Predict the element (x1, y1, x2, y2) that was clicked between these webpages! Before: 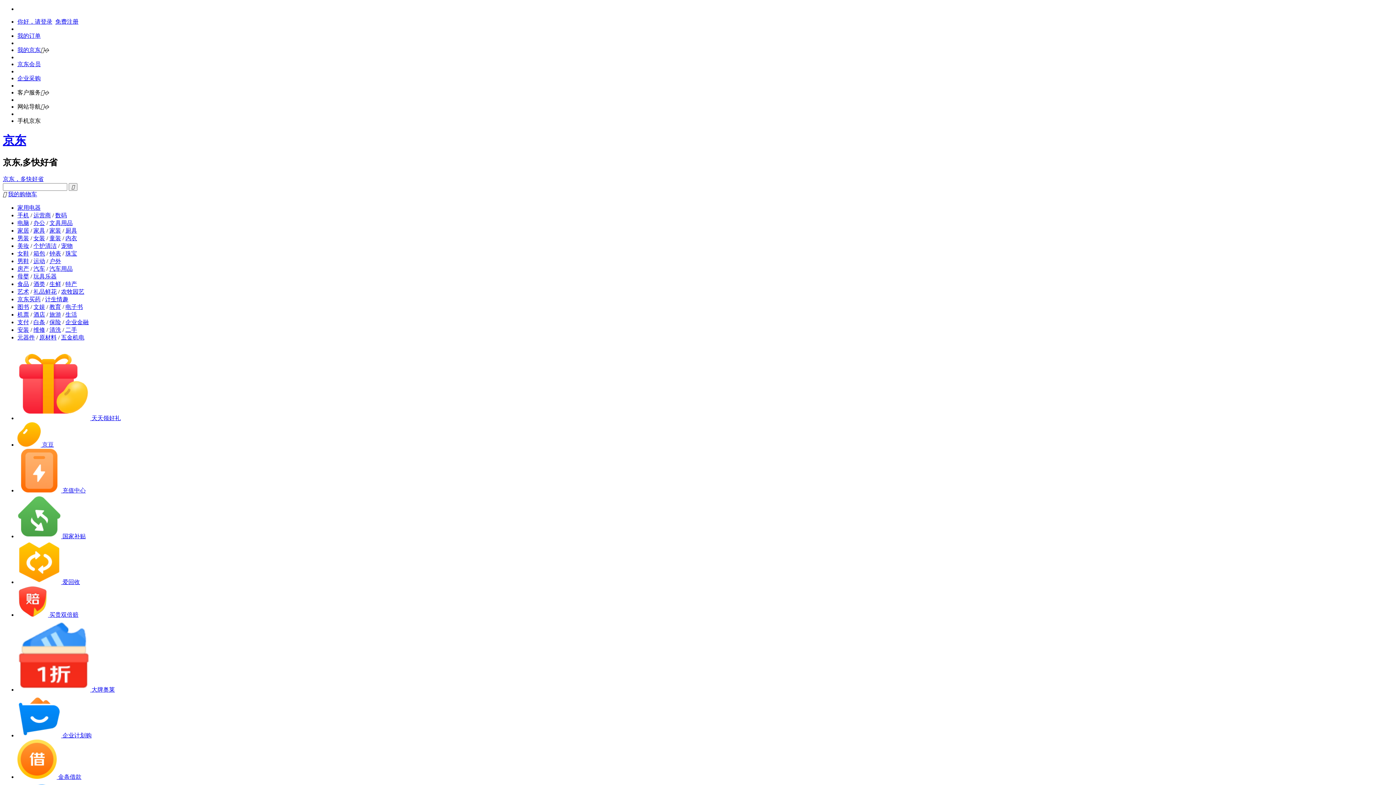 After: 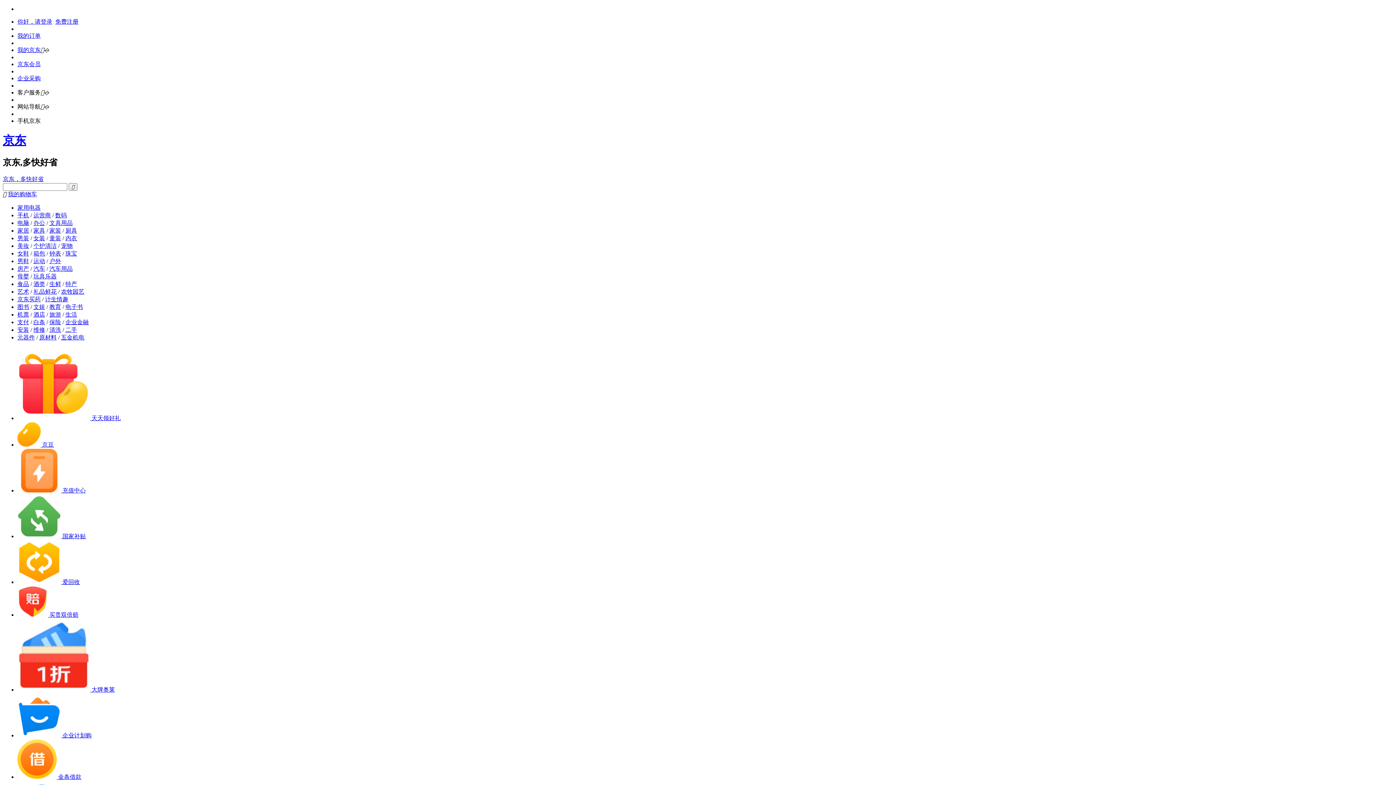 Action: bbox: (17, 326, 29, 333) label: 安装